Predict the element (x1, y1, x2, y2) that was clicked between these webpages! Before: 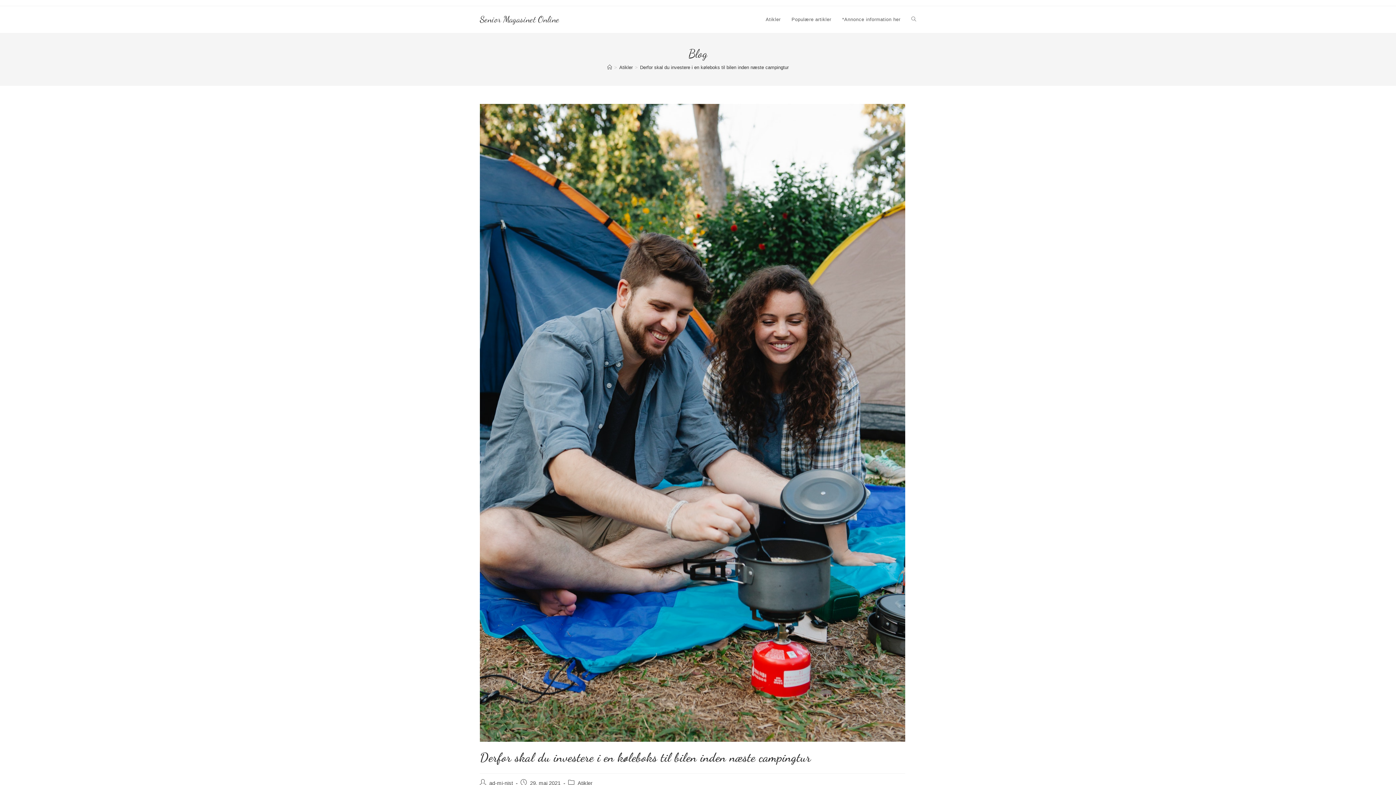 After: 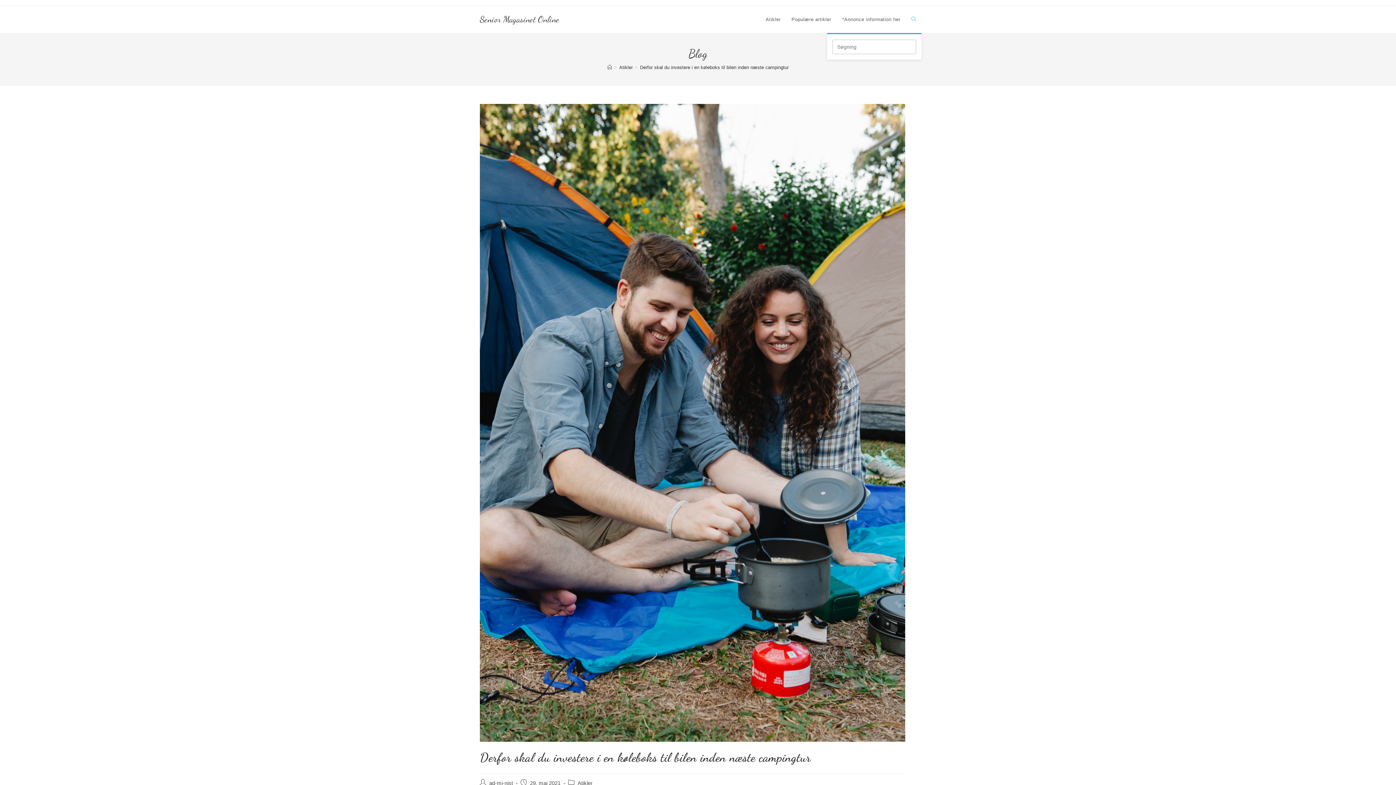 Action: label: Toggle website search bbox: (906, 6, 921, 33)